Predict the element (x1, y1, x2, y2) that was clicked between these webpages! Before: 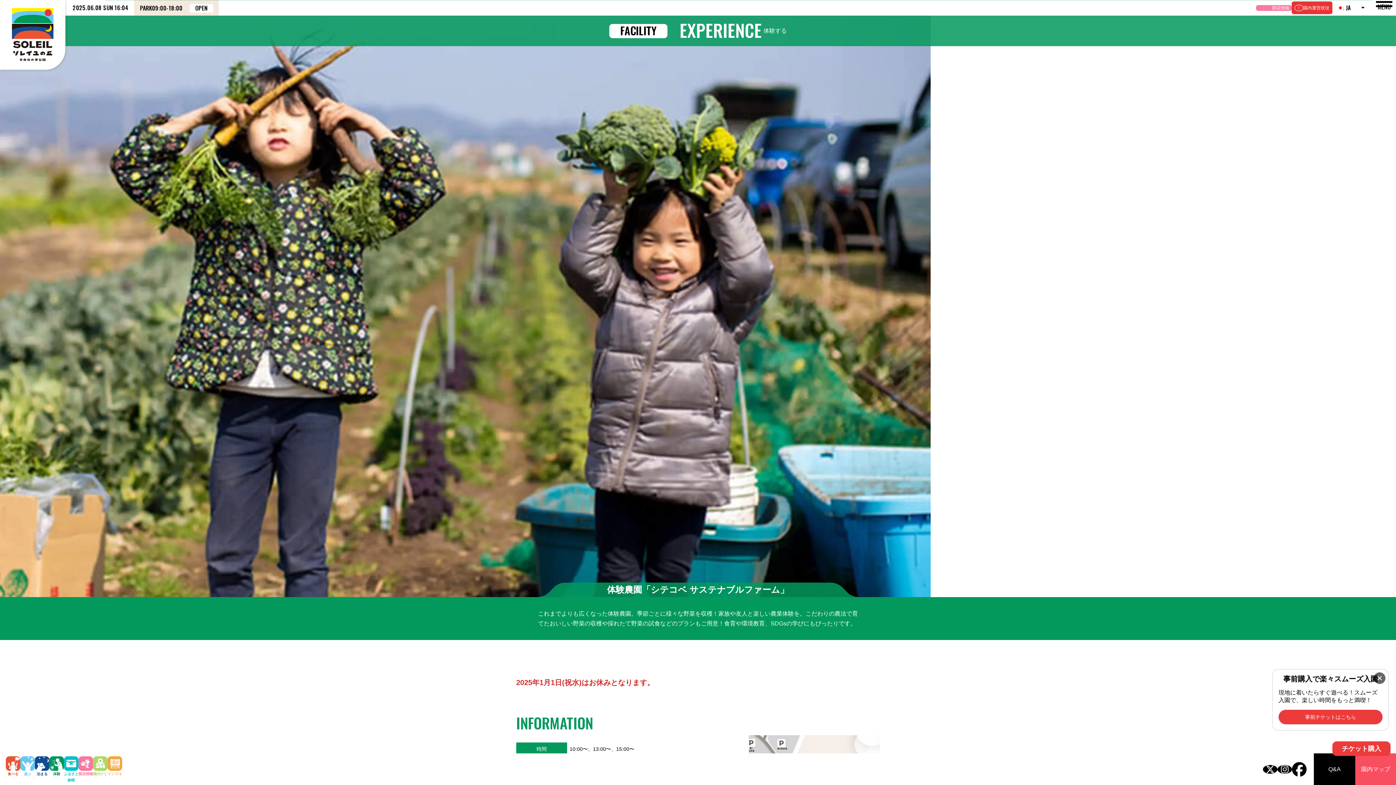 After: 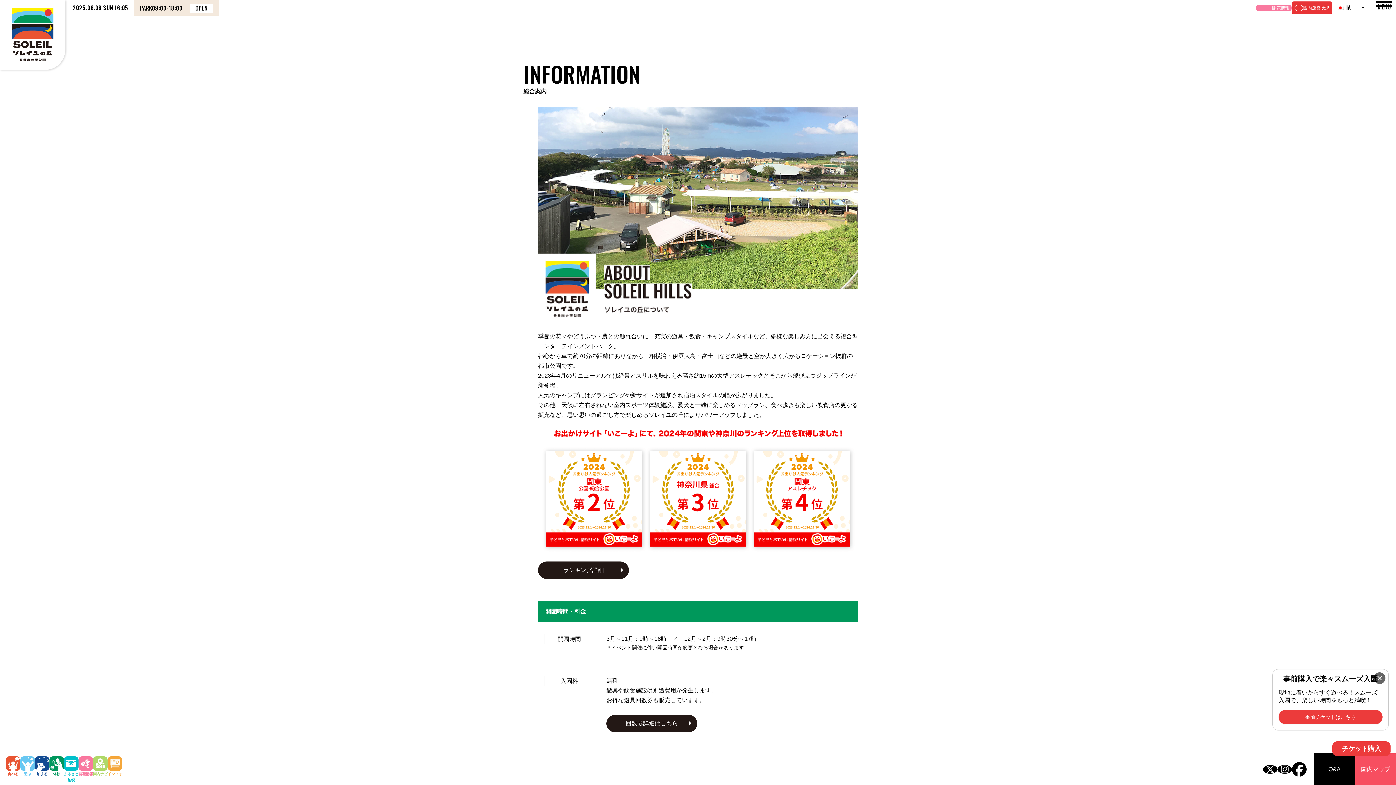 Action: bbox: (107, 757, 122, 776) label: インフォ